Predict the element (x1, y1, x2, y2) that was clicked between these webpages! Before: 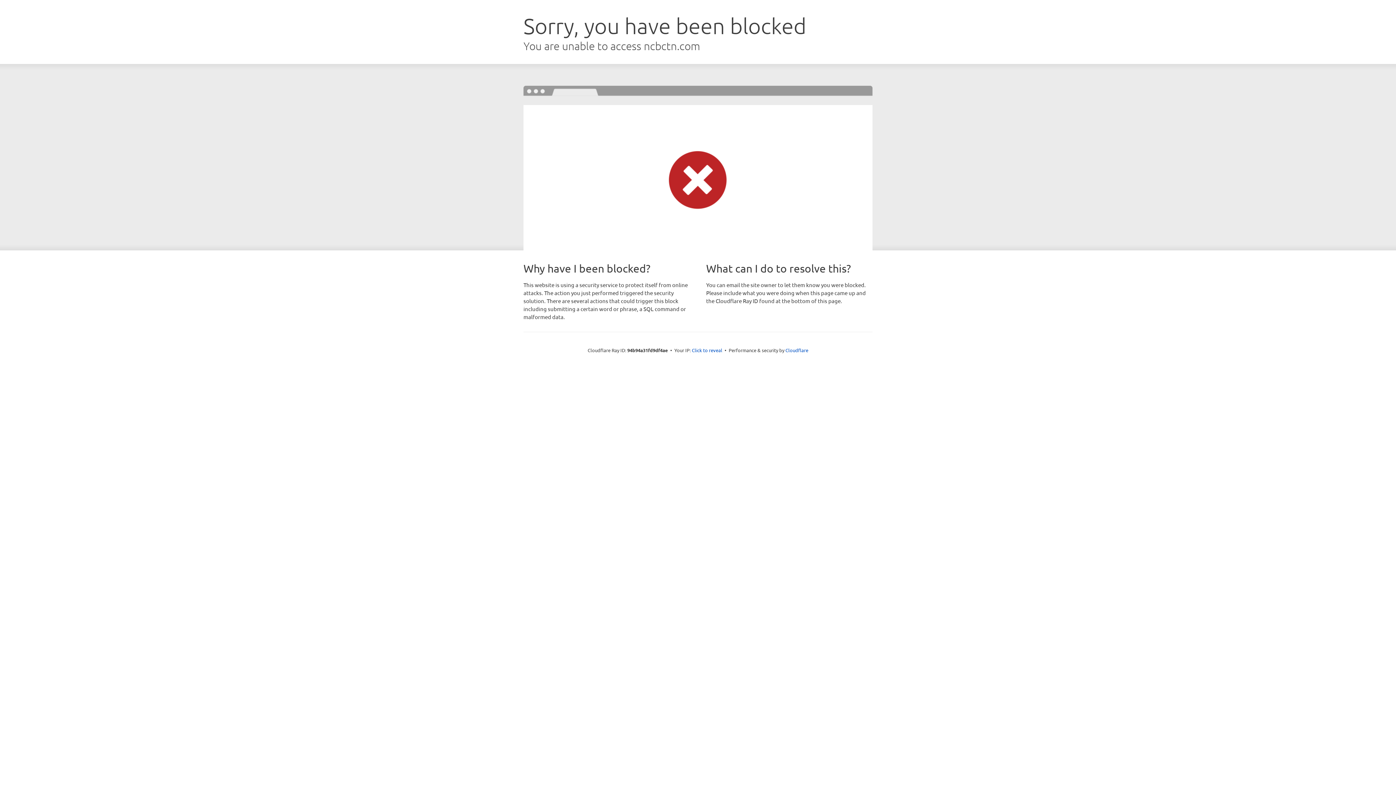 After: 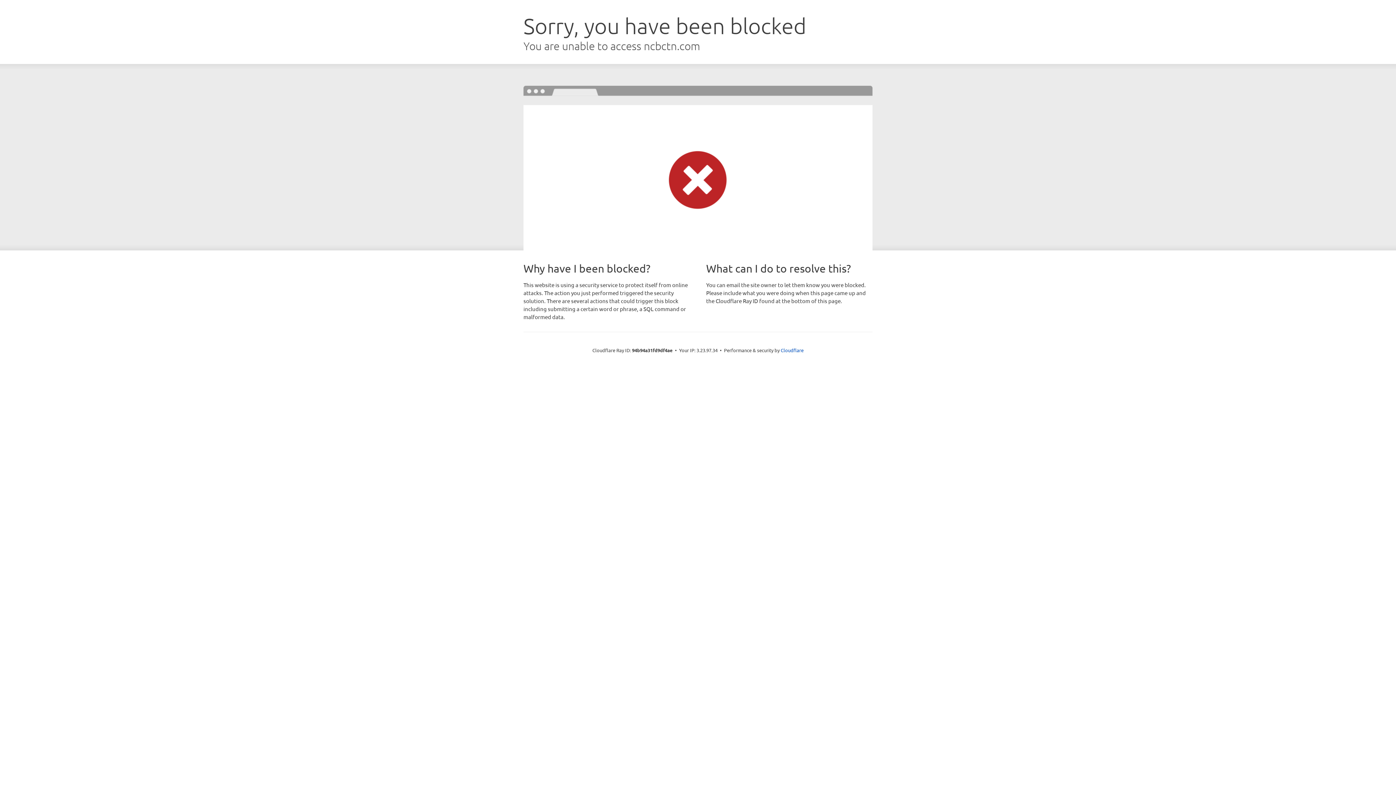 Action: label: Click to reveal bbox: (692, 346, 722, 353)